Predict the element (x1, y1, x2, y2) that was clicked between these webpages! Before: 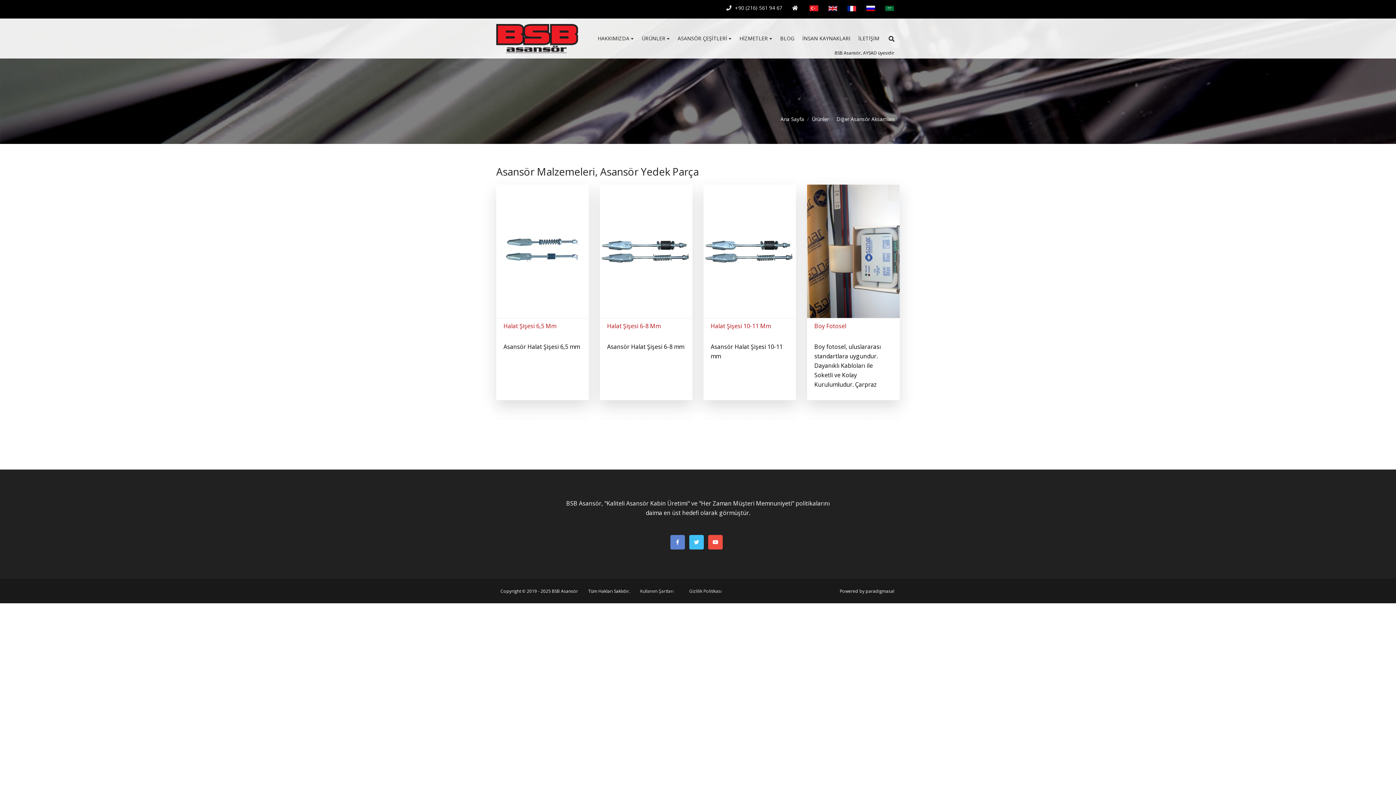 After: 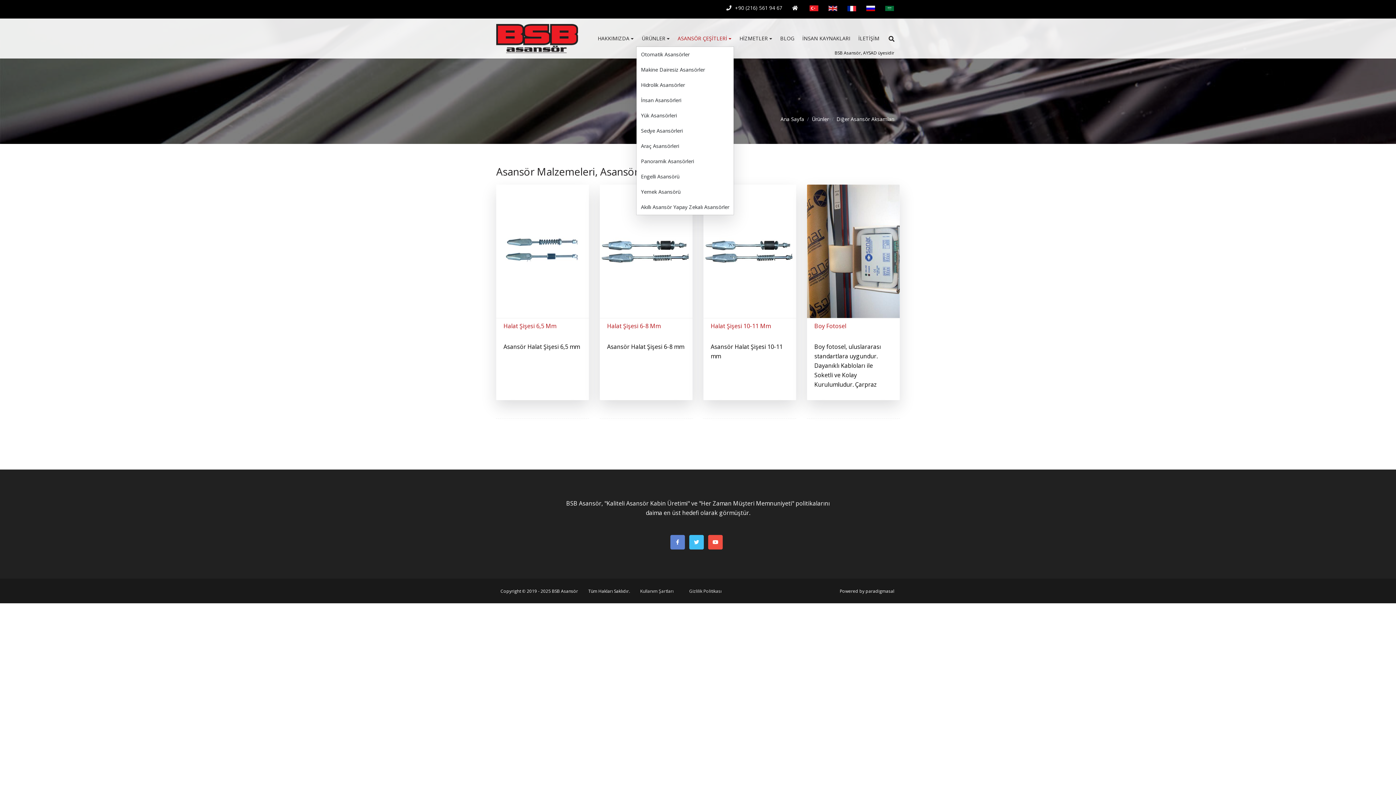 Action: bbox: (675, 33, 734, 43) label: ASANSÖR ÇEŞİTLERİ